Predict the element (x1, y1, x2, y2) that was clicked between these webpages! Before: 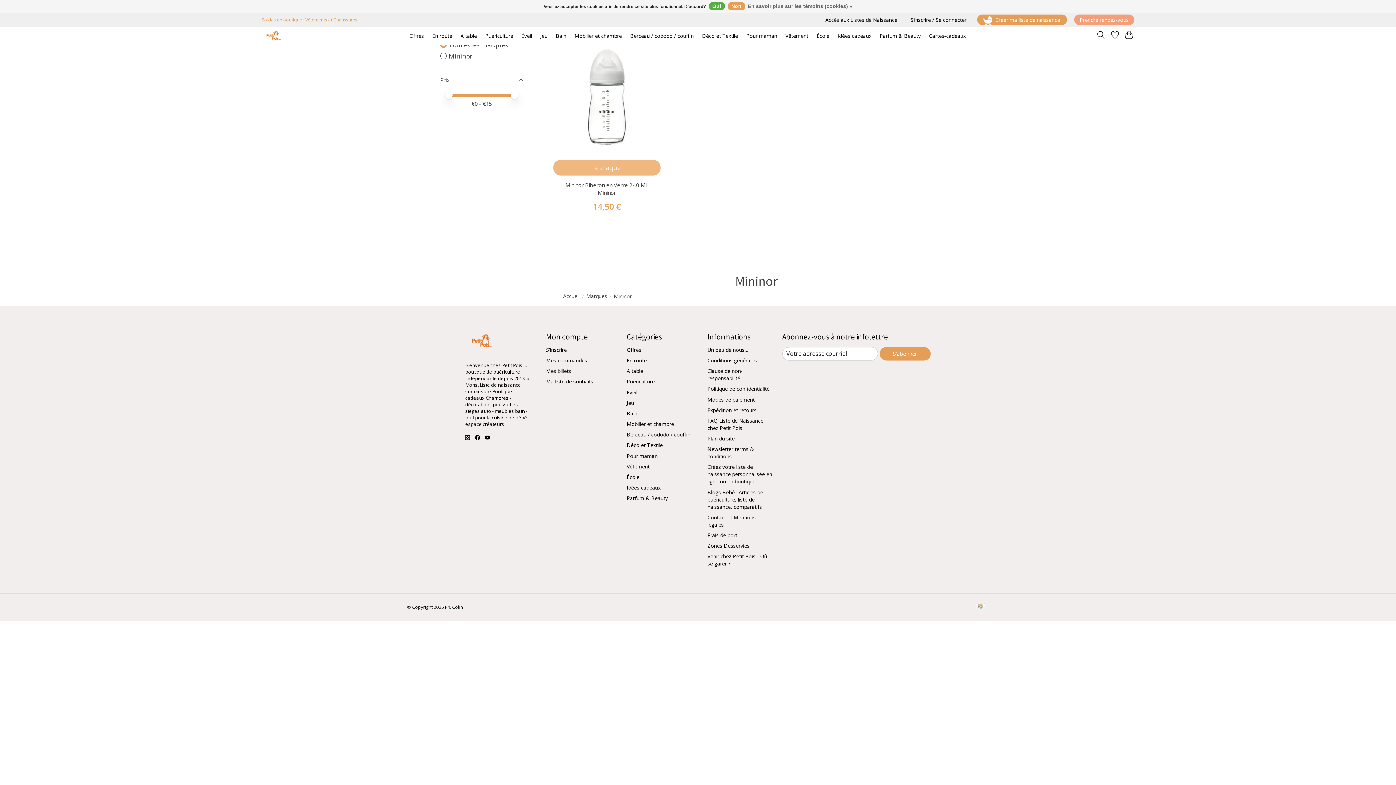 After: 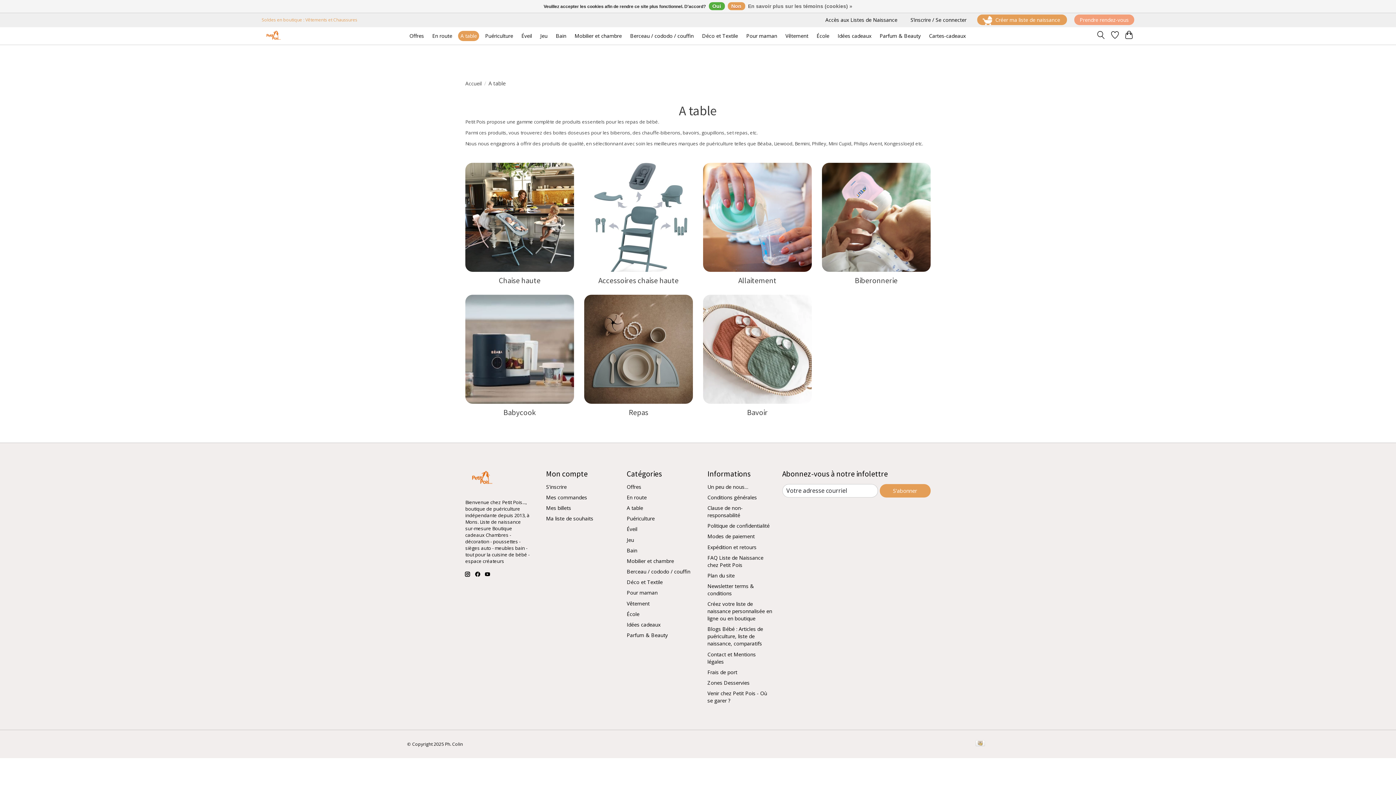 Action: label: A table bbox: (458, 30, 479, 40)